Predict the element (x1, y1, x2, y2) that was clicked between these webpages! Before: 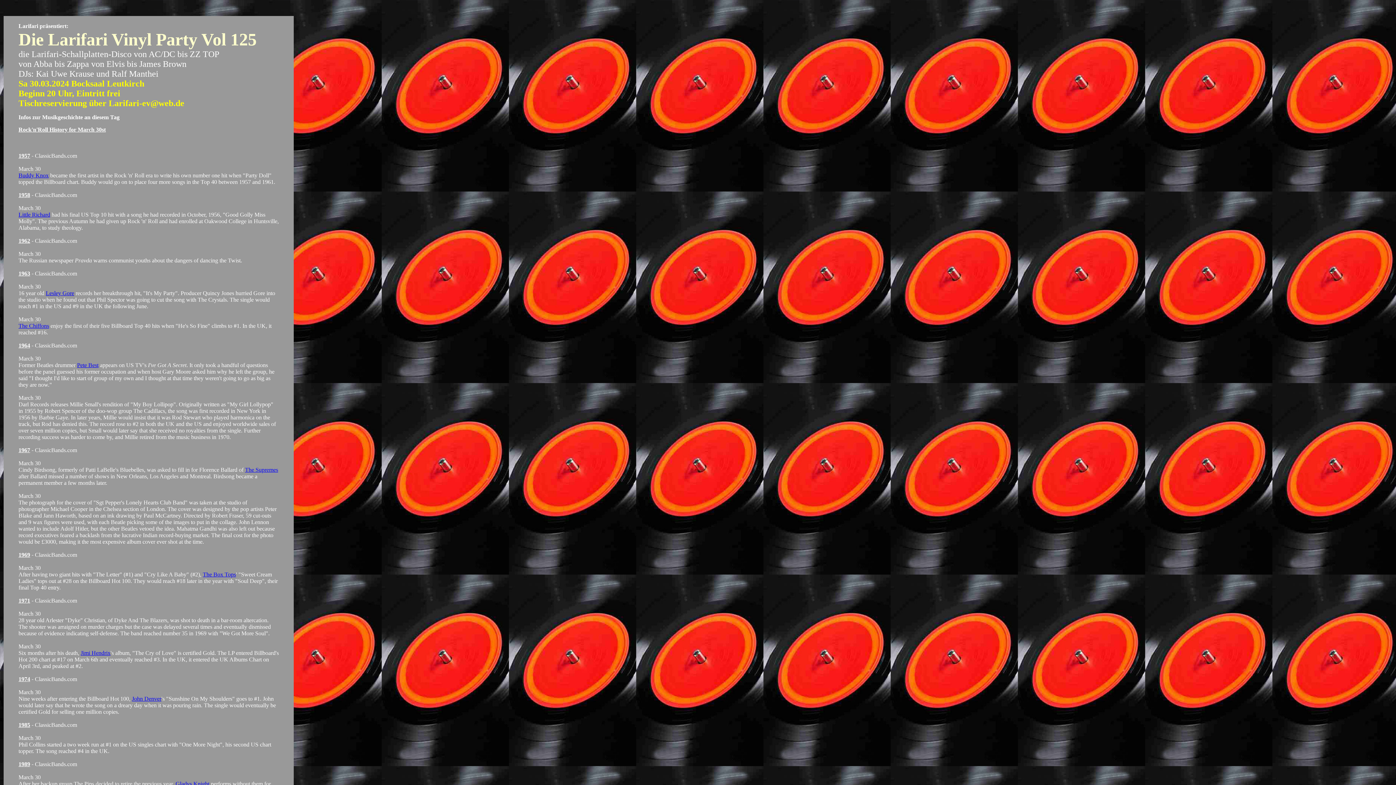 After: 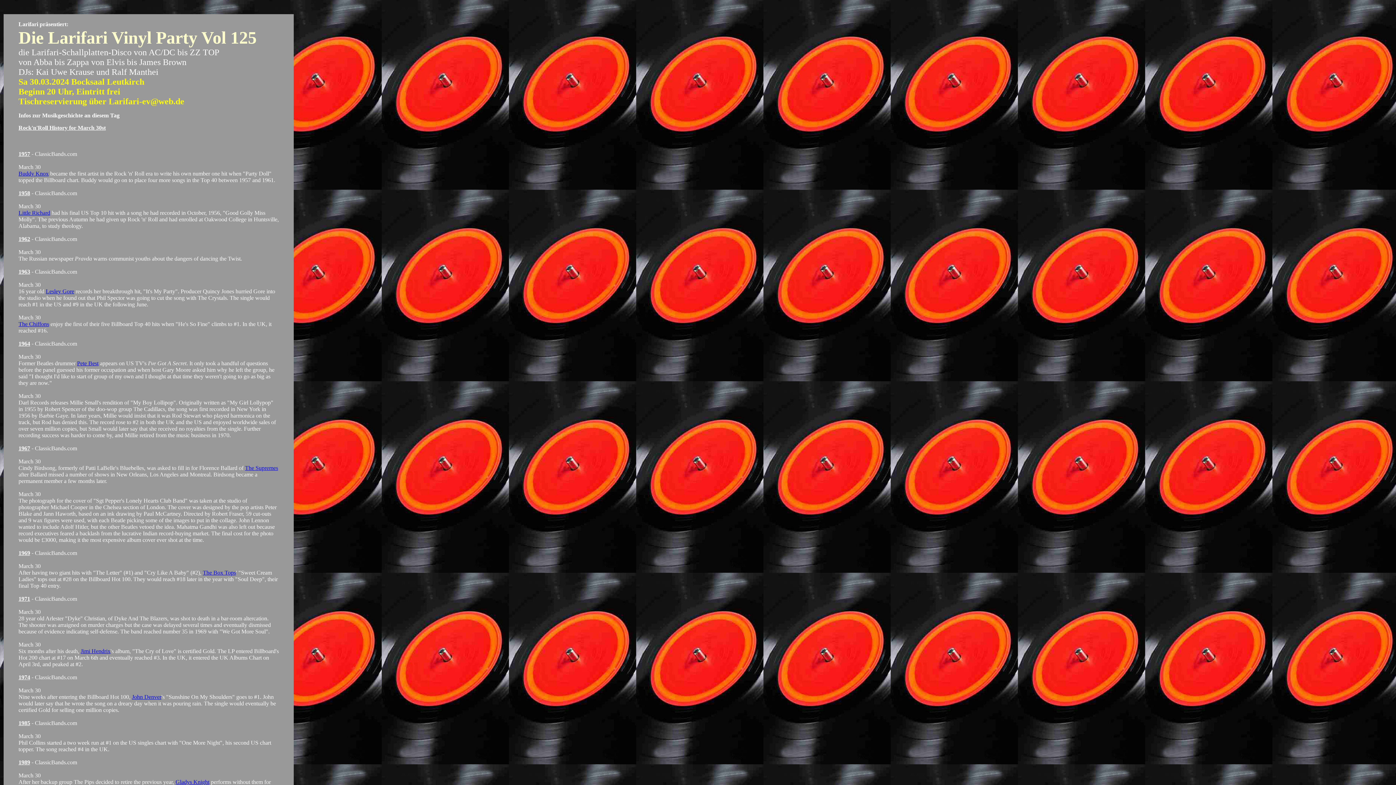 Action: label: Gladys Knight bbox: (175, 781, 209, 787)